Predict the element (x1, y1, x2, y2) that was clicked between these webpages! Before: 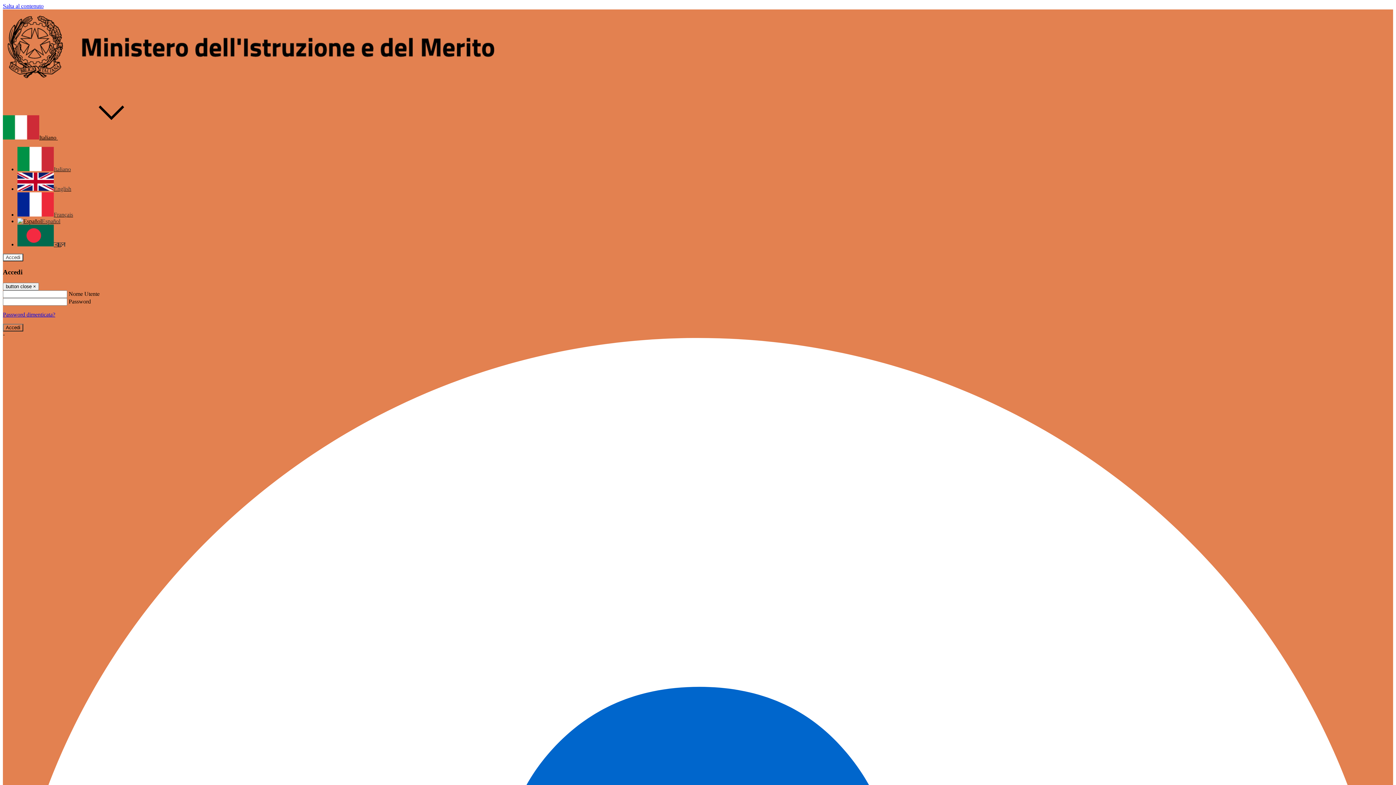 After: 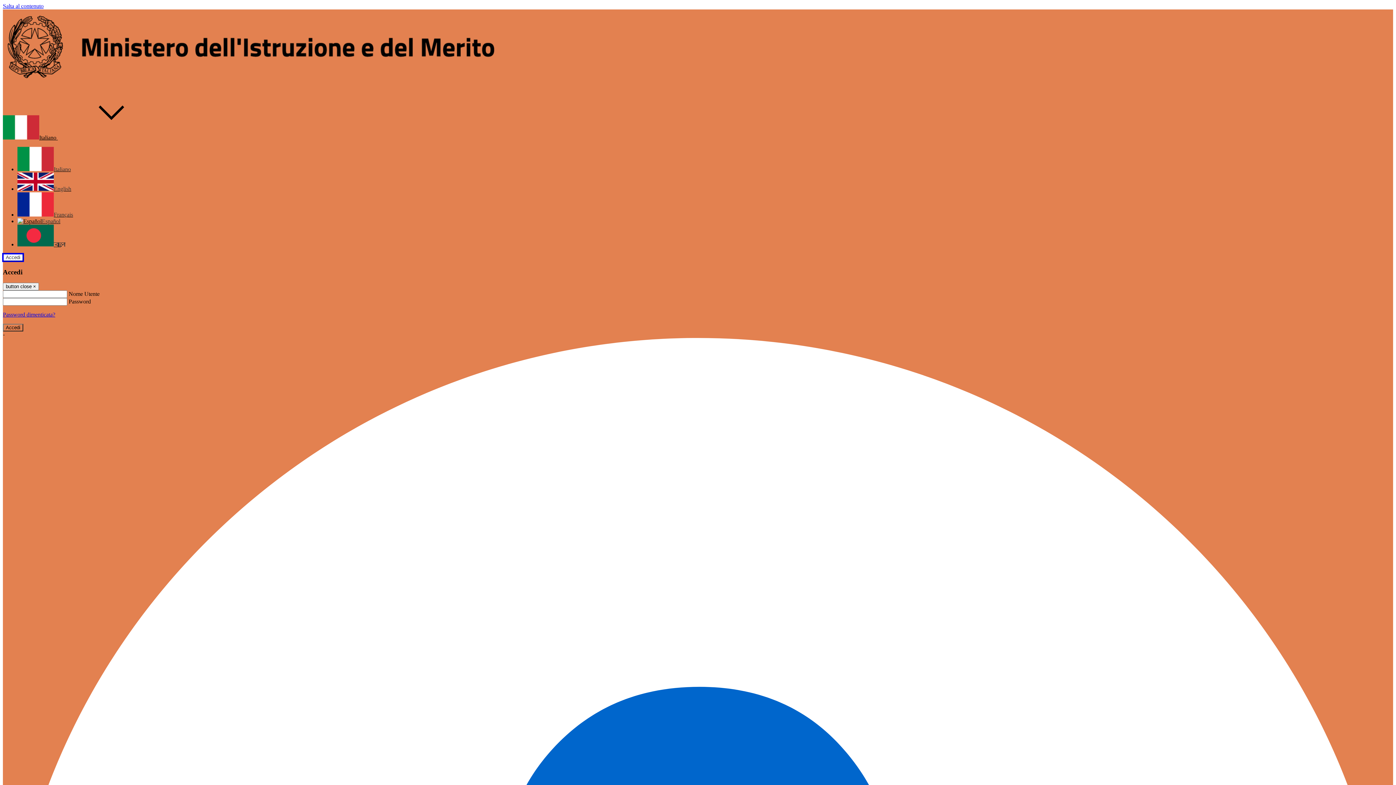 Action: label: Accedi bbox: (2, 253, 23, 261)